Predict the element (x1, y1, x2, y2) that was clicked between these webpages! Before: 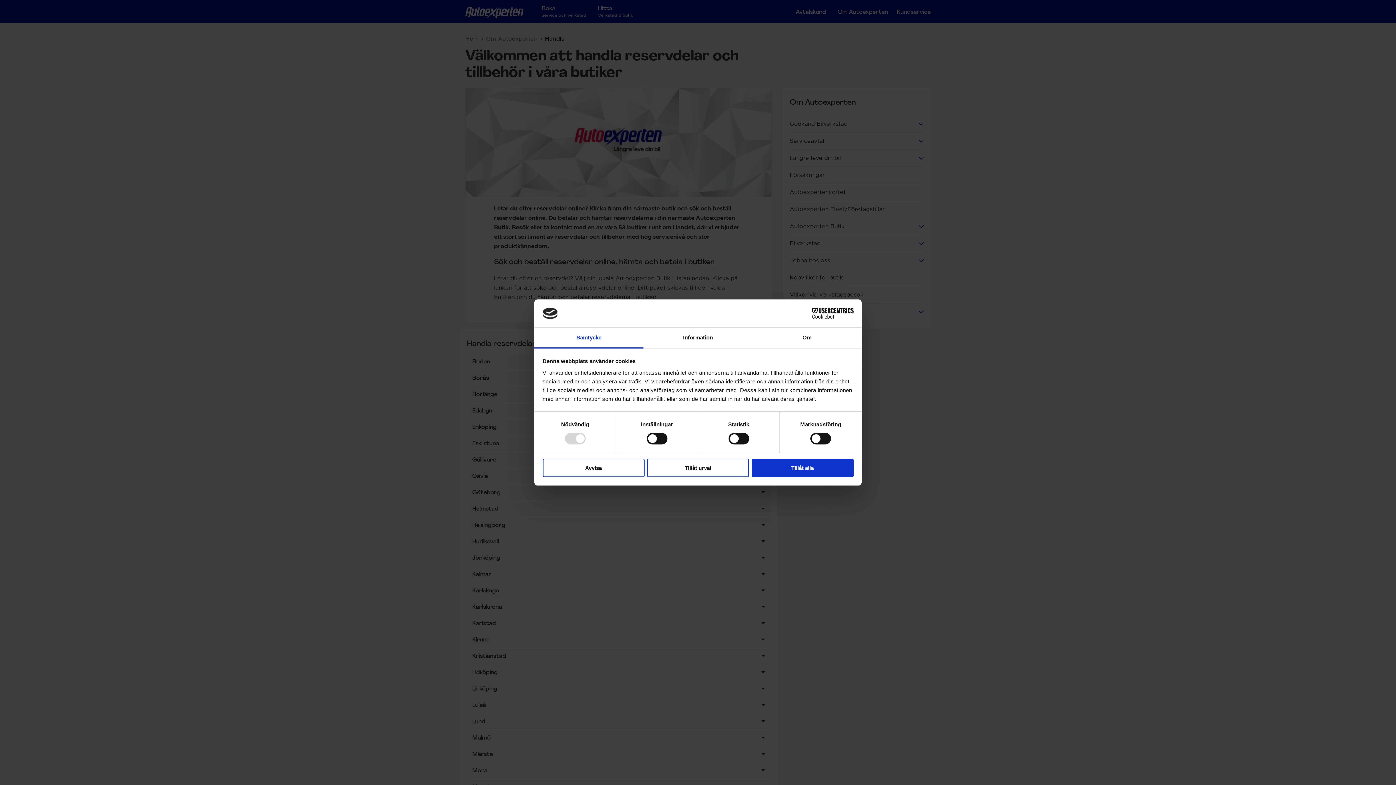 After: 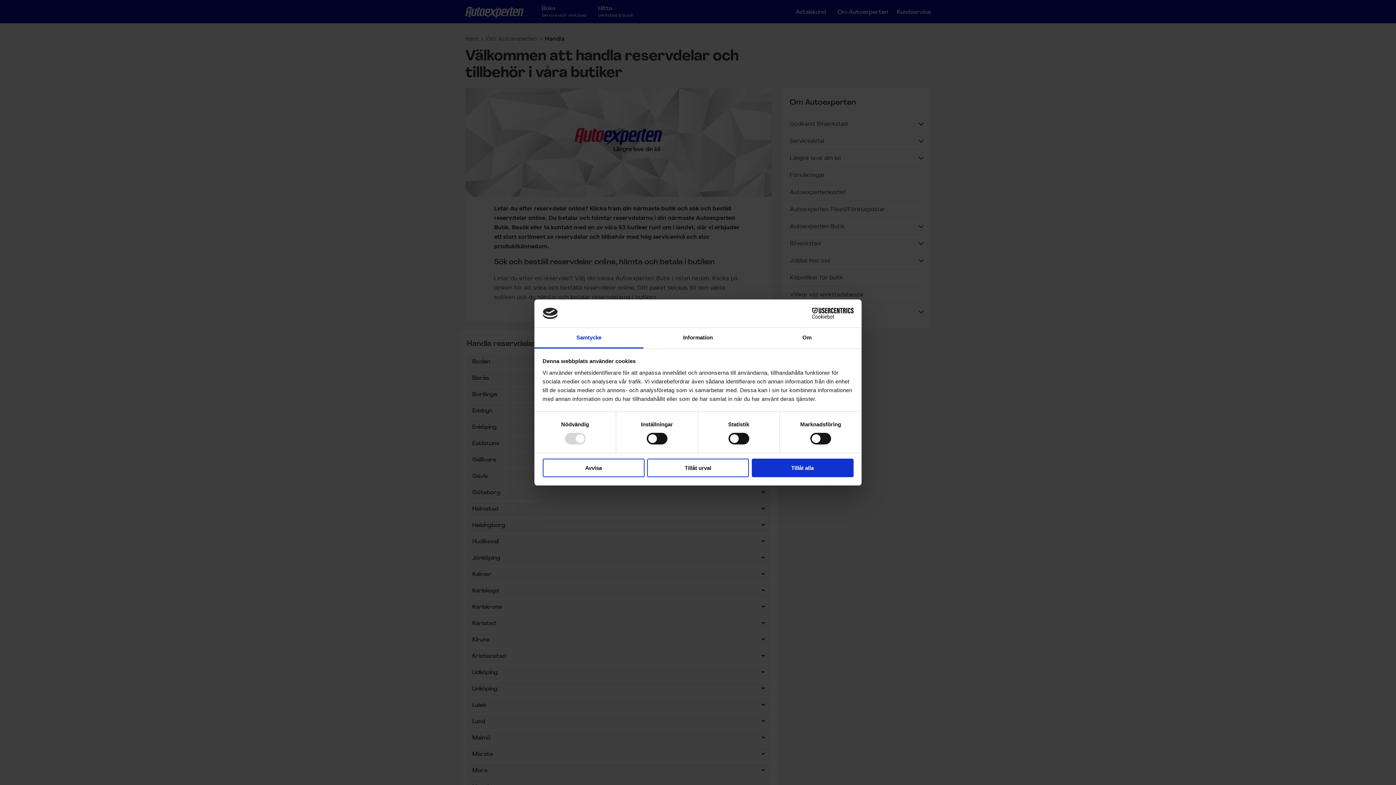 Action: label: Samtycke bbox: (534, 327, 643, 348)